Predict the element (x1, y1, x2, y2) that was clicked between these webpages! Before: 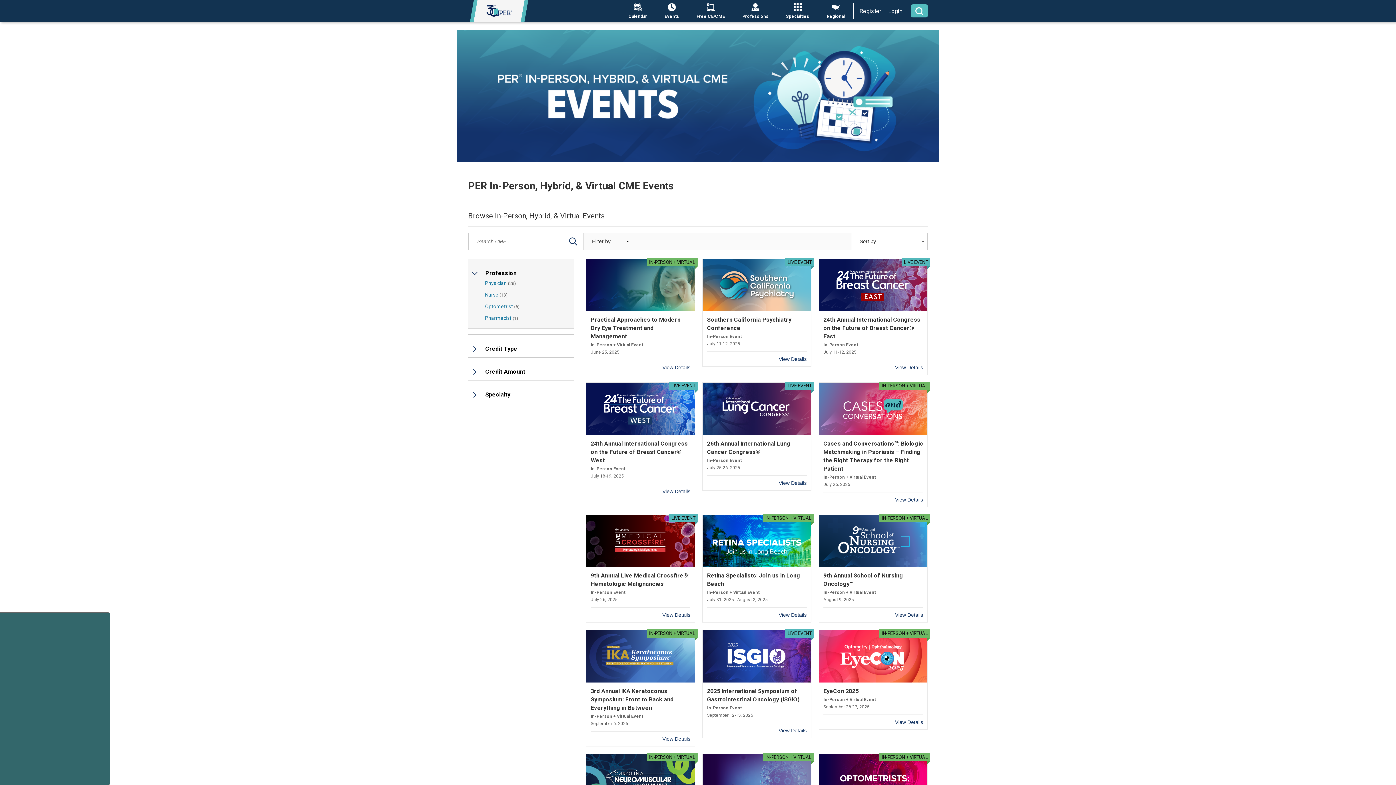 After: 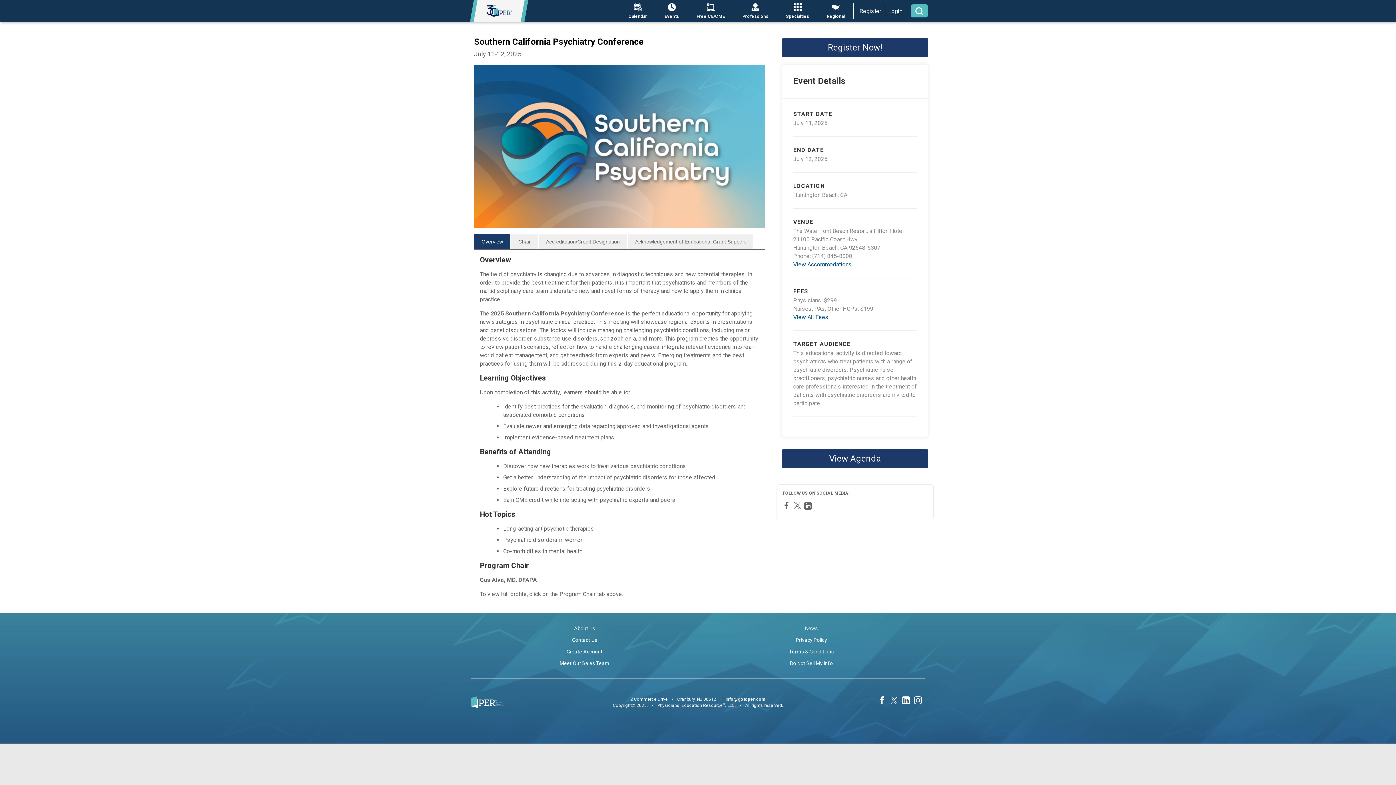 Action: bbox: (702, 258, 811, 367) label: LIVE EVENT

Southern California Psychiatry Conference

In-Person Event

July 11-12, 2025

View Details